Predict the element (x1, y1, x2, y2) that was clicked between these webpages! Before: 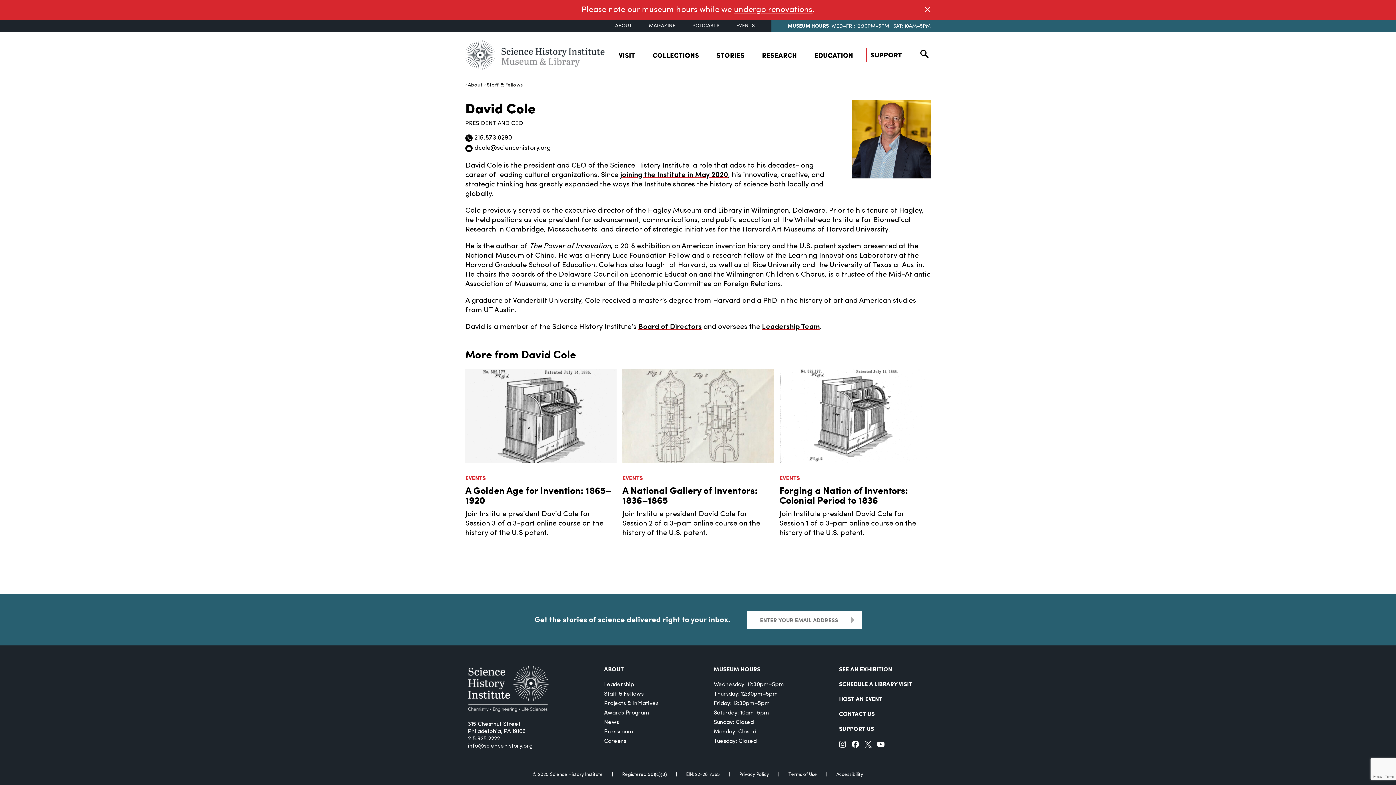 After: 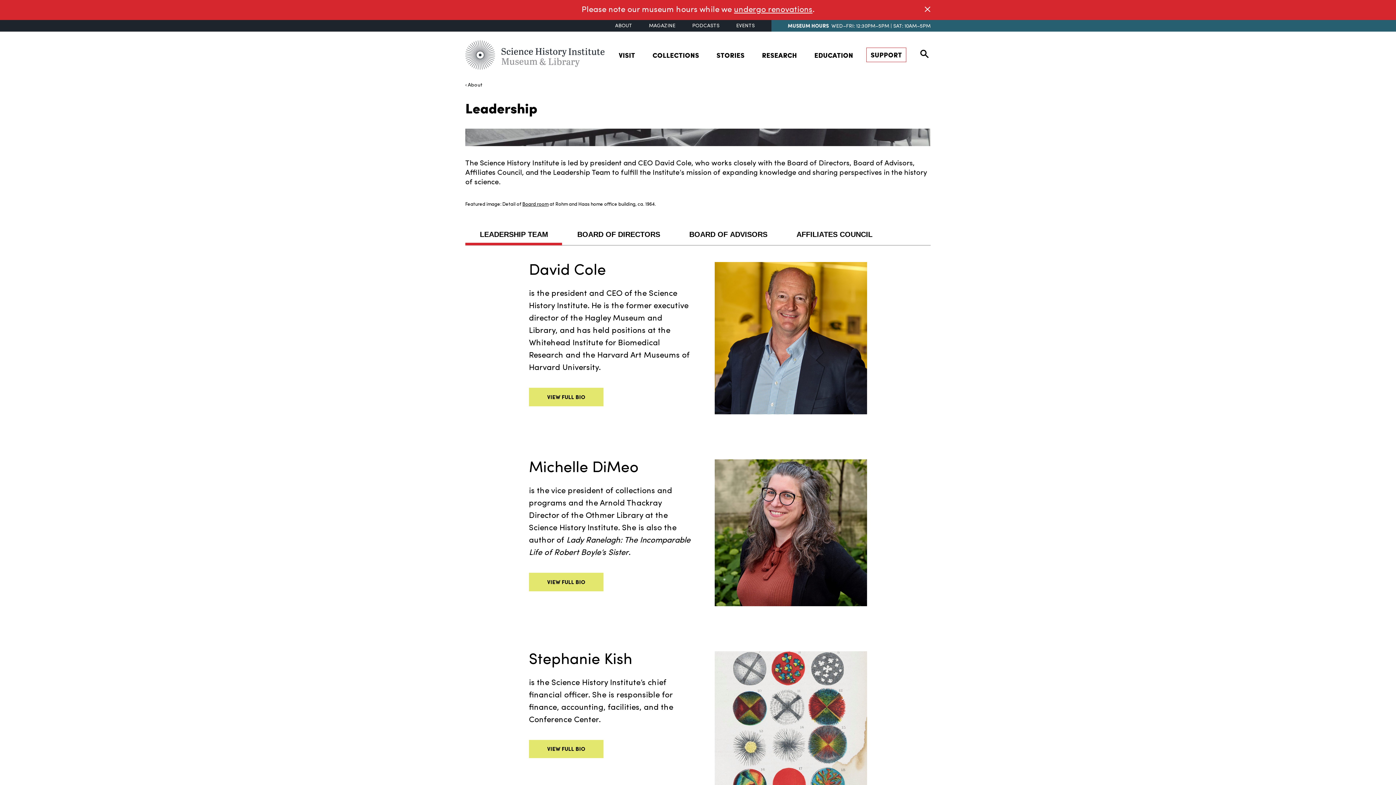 Action: bbox: (604, 682, 634, 688) label: Leadership